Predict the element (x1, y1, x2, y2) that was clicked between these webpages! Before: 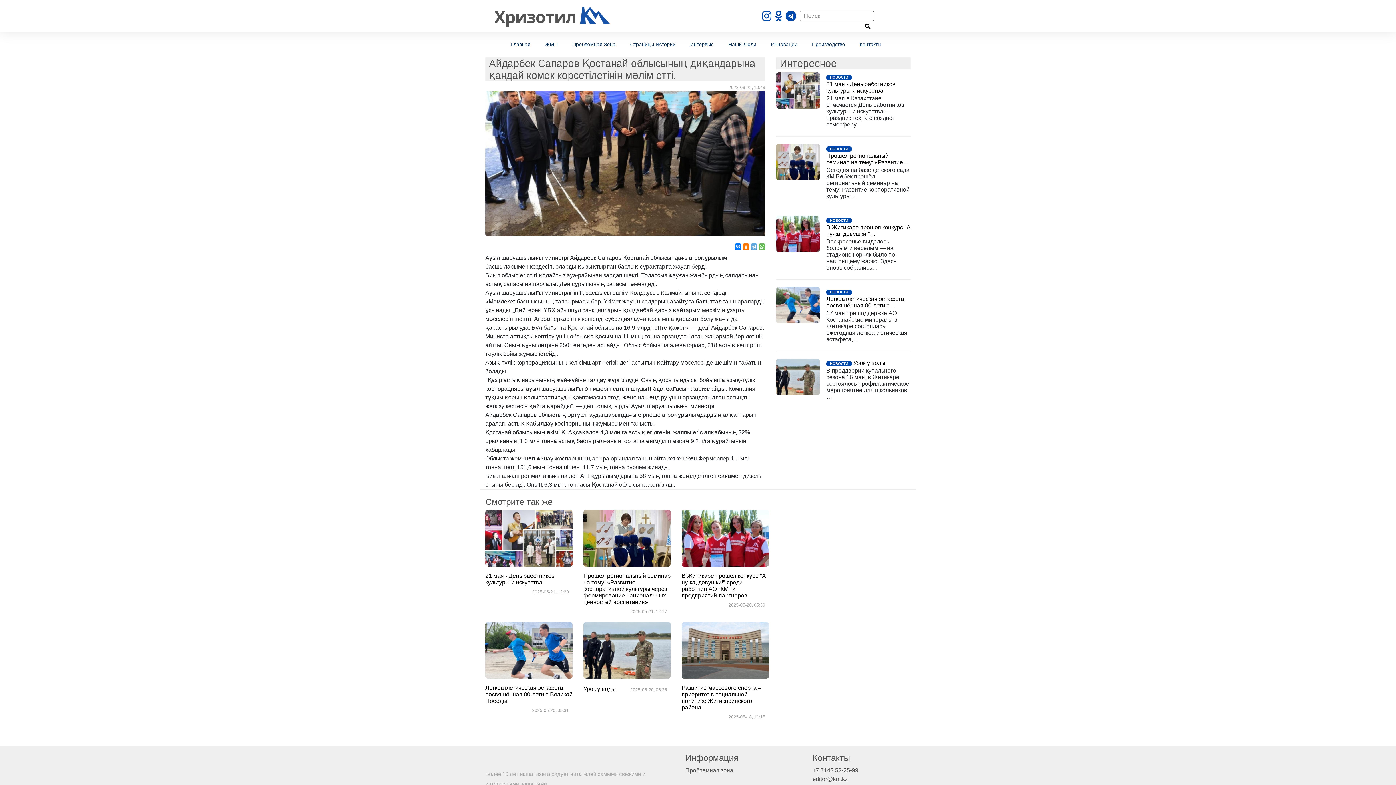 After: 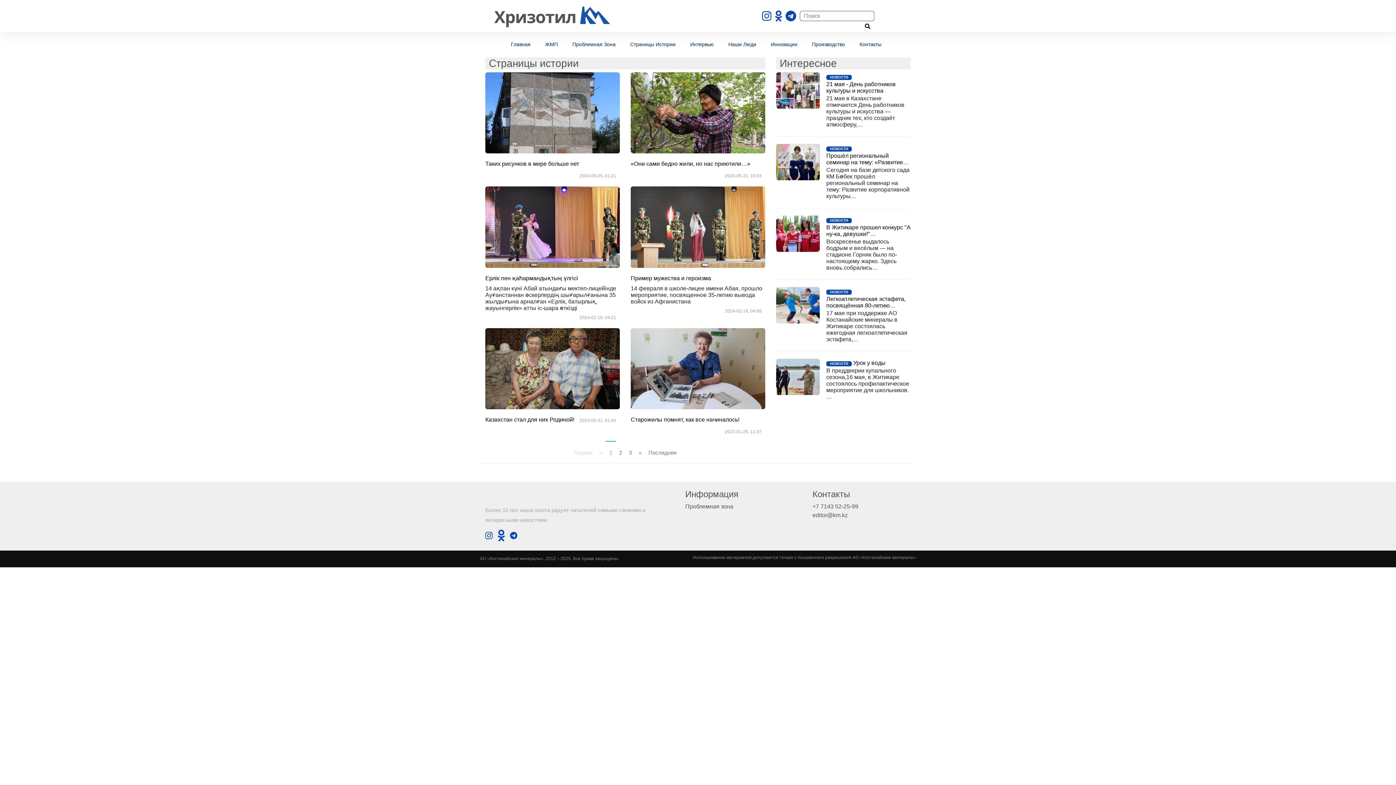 Action: label: Страницы Истории bbox: (624, 39, 681, 49)